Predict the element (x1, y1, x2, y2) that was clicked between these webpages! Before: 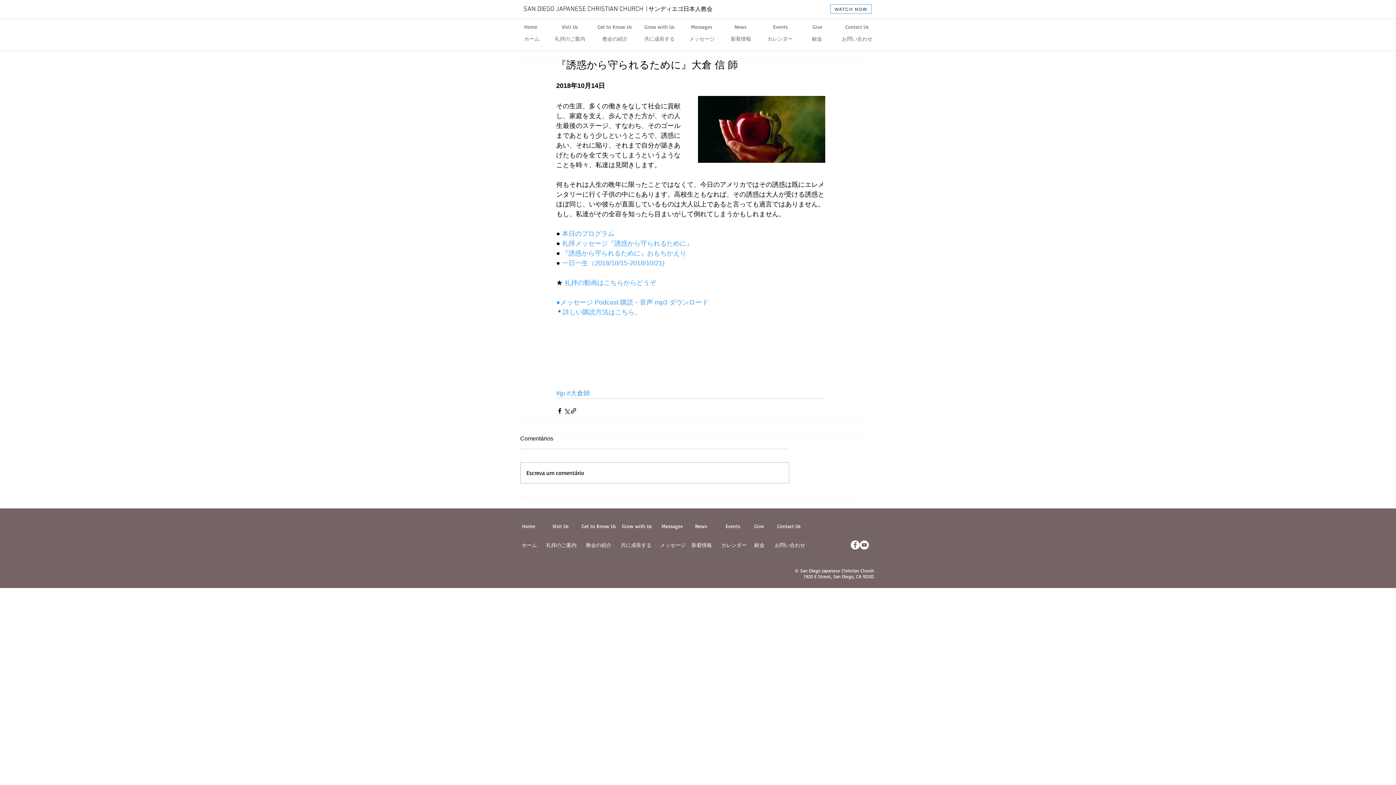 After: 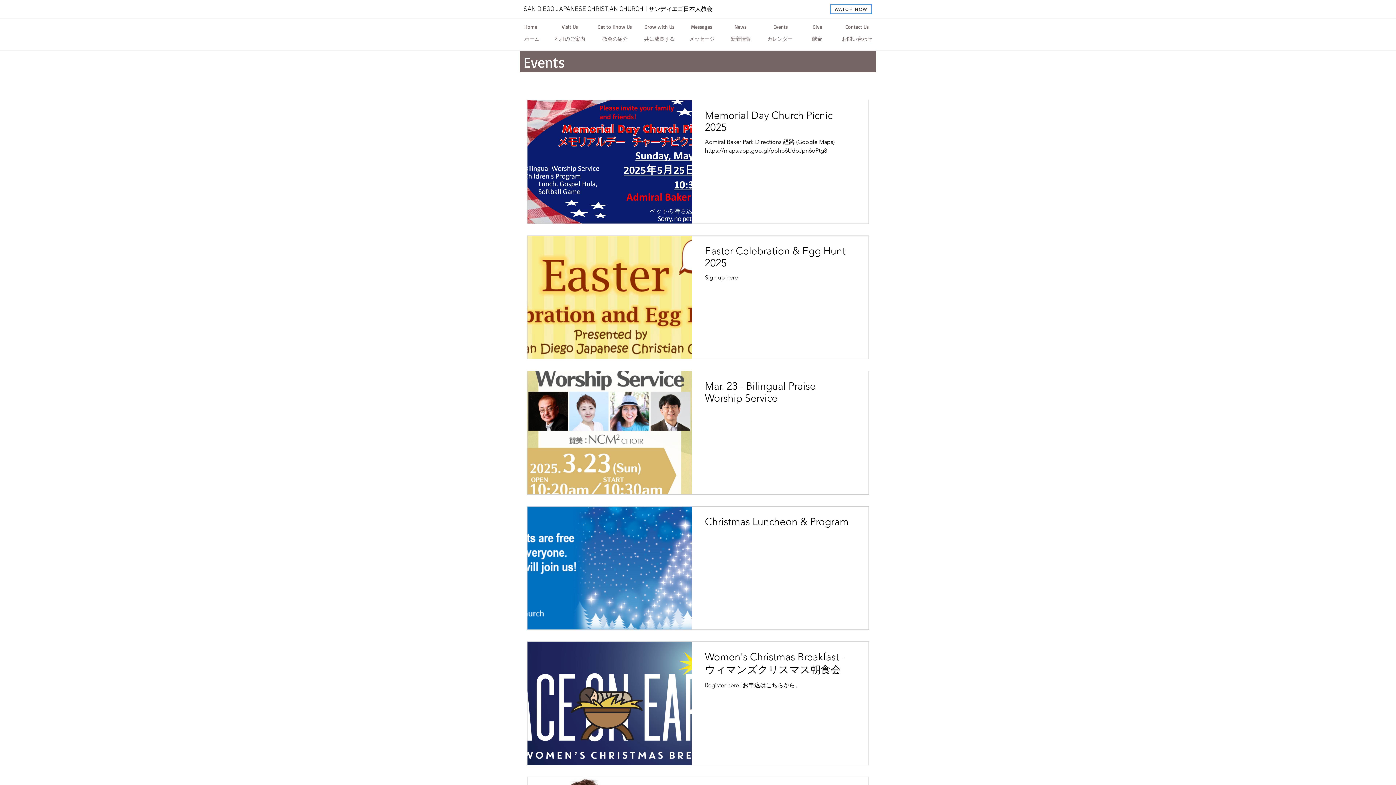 Action: bbox: (768, 21, 792, 31) label: Events